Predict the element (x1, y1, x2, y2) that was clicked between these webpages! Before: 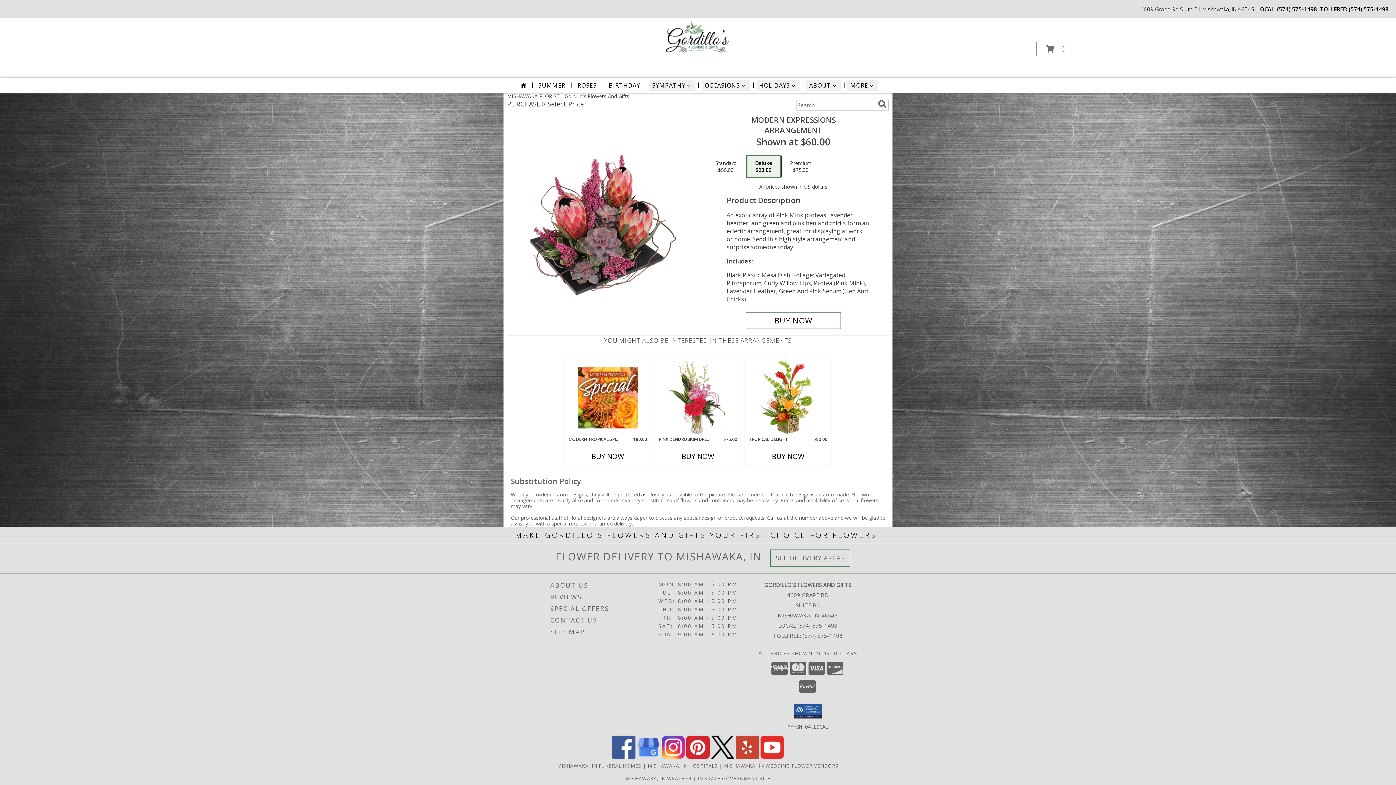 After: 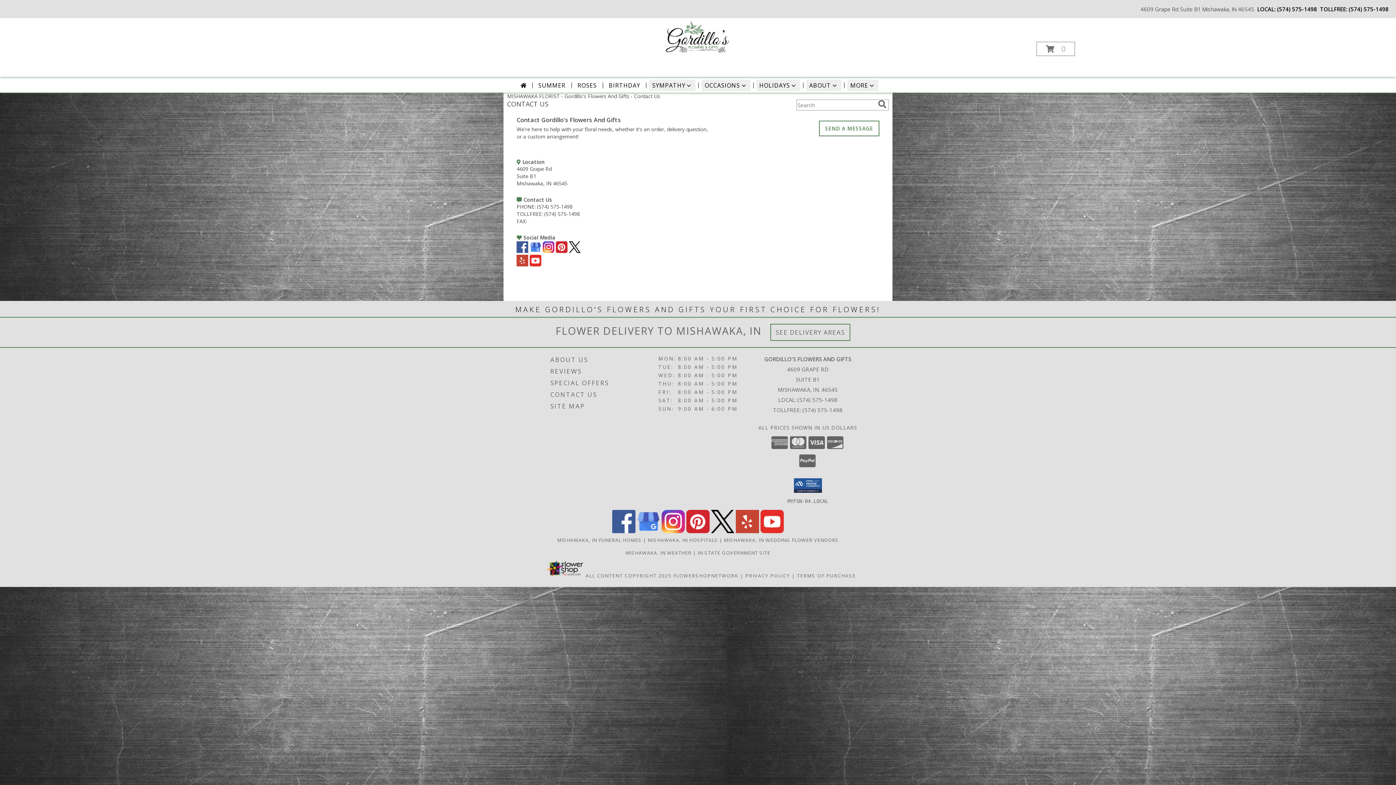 Action: label: CONTACT US bbox: (550, 614, 656, 626)